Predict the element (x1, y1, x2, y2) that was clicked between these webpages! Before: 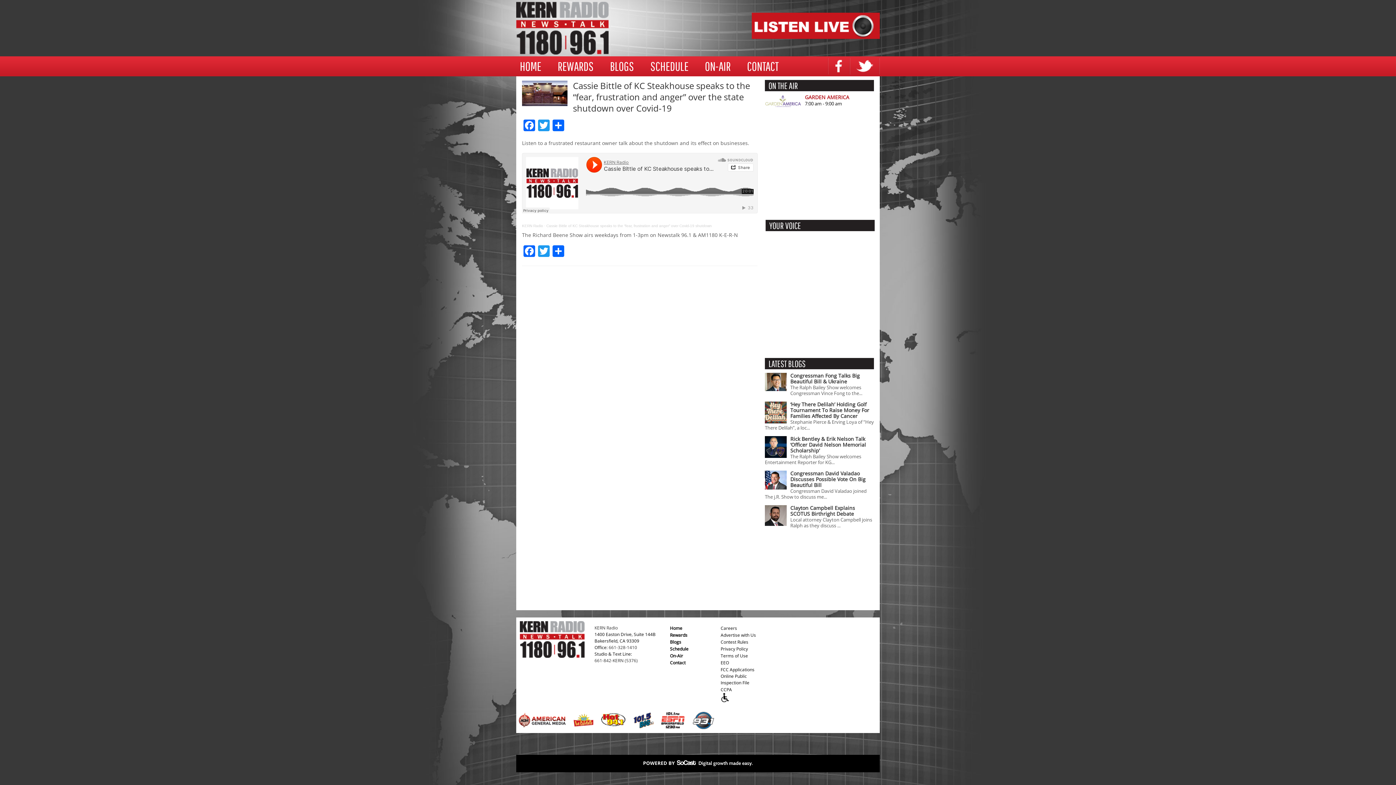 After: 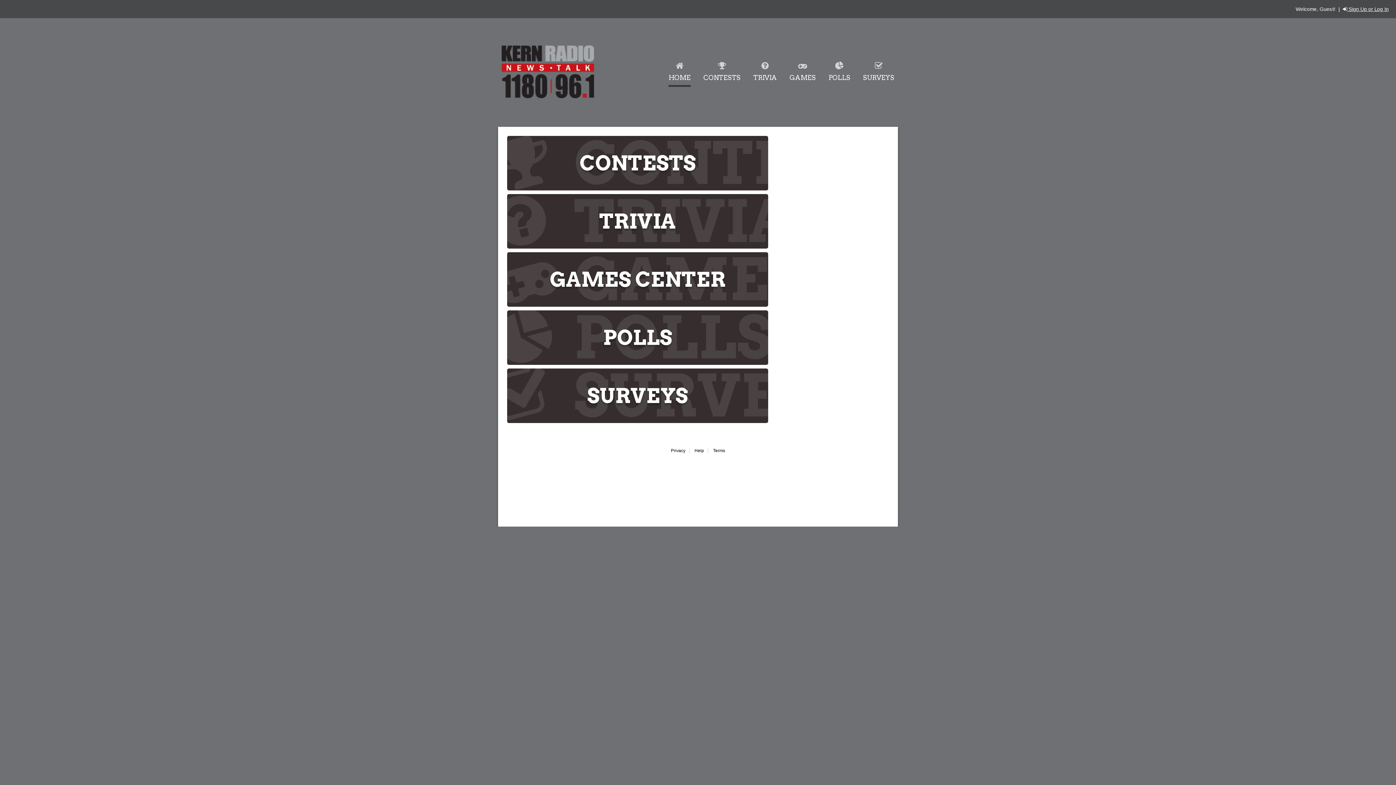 Action: bbox: (554, 56, 597, 76) label: REWARDS